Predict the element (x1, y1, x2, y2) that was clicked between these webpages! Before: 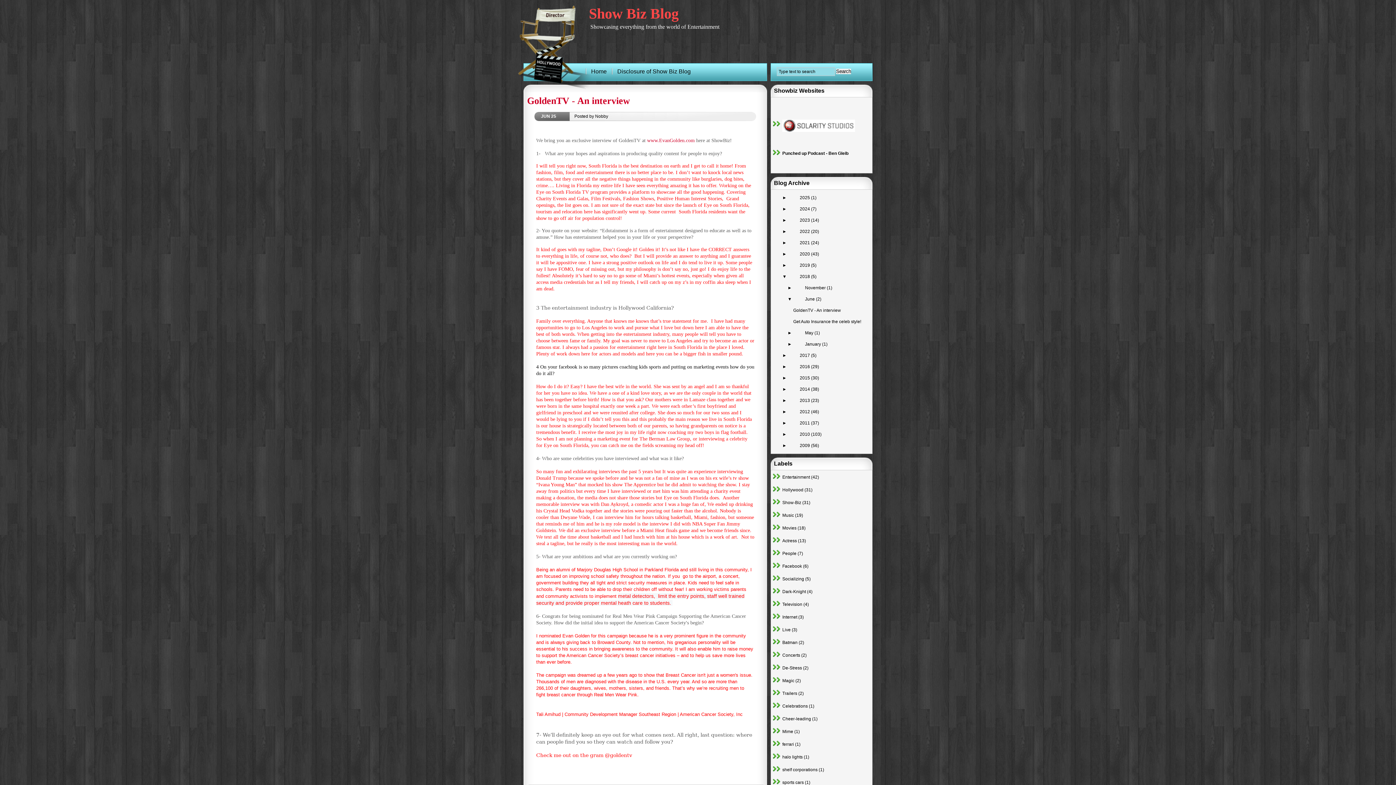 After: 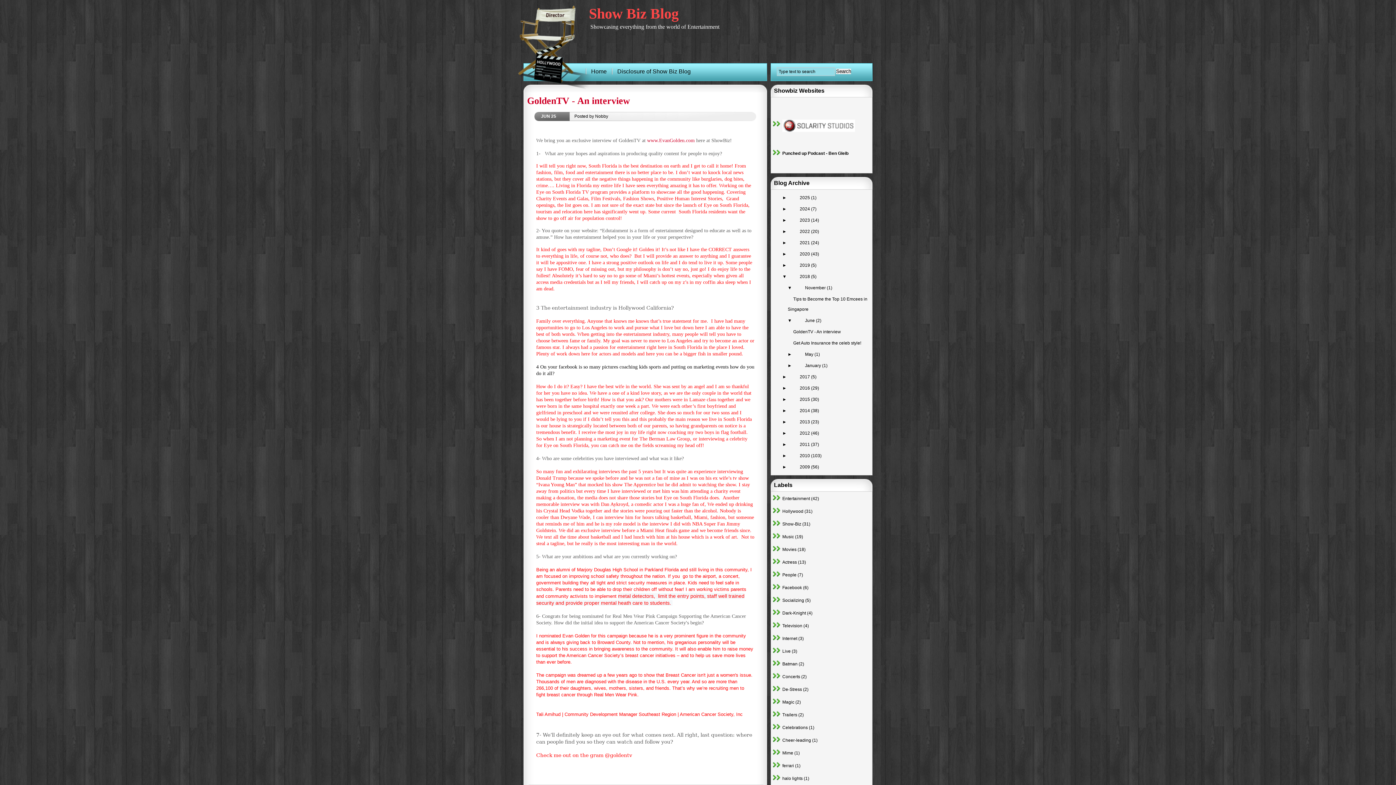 Action: label: ►   bbox: (776, 283, 794, 290)